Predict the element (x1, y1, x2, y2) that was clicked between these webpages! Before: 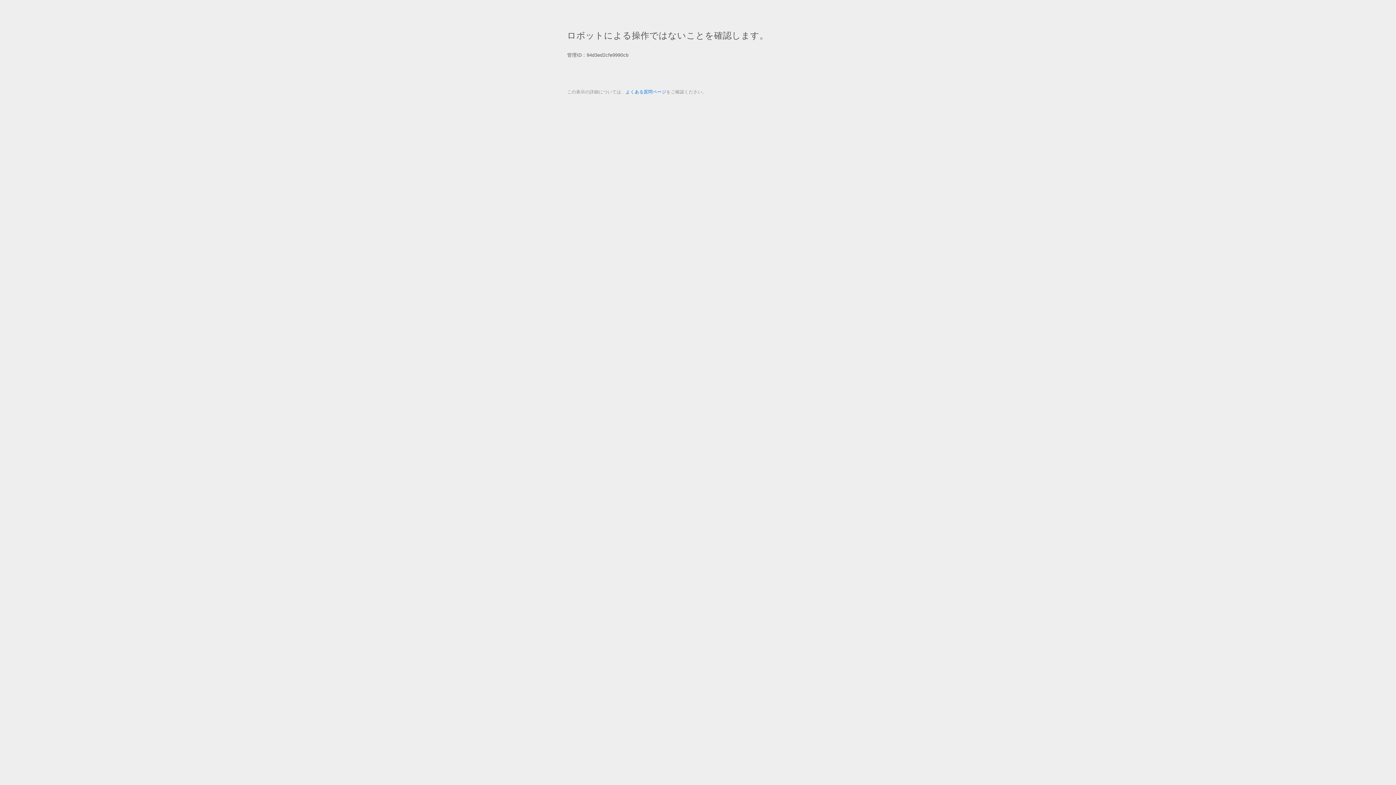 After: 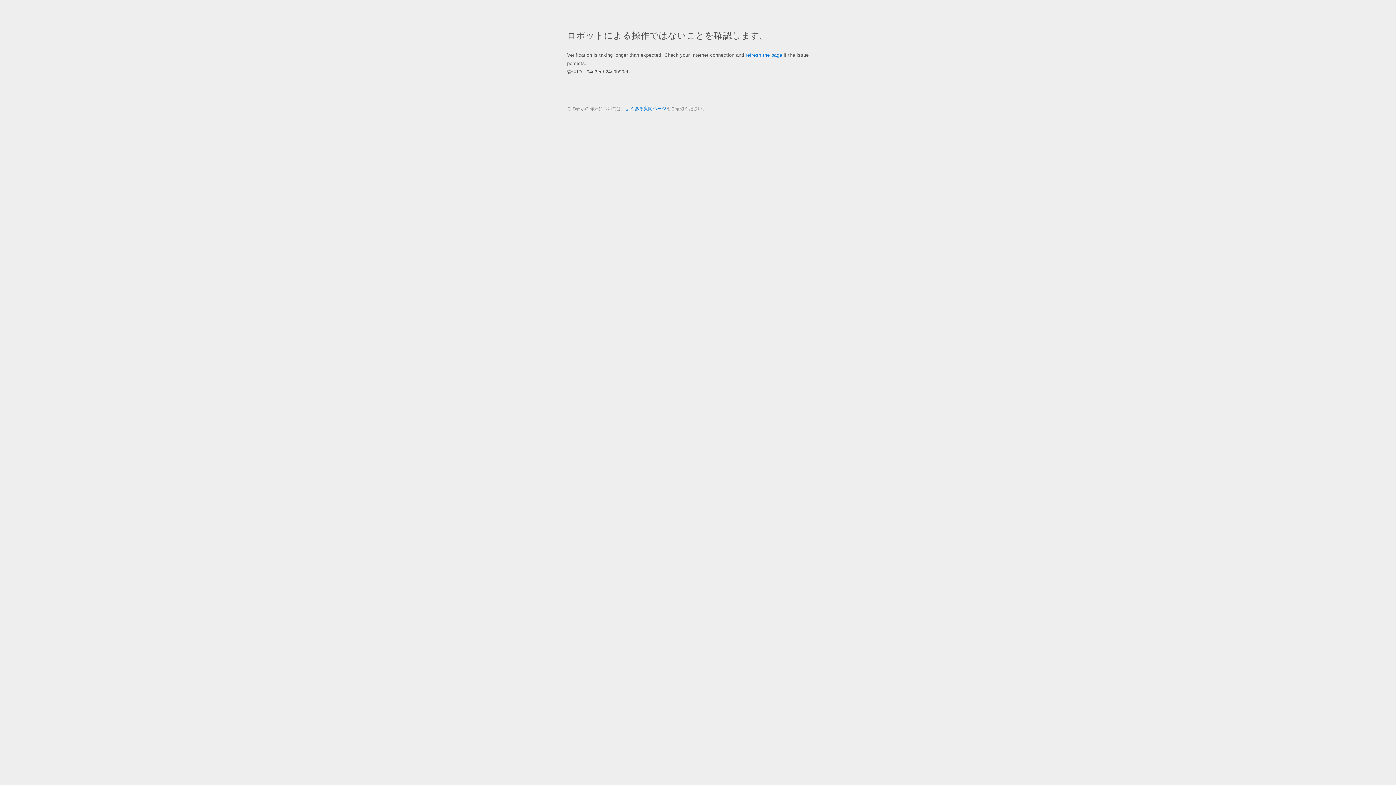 Action: label: よくある質問ページ bbox: (625, 89, 666, 94)